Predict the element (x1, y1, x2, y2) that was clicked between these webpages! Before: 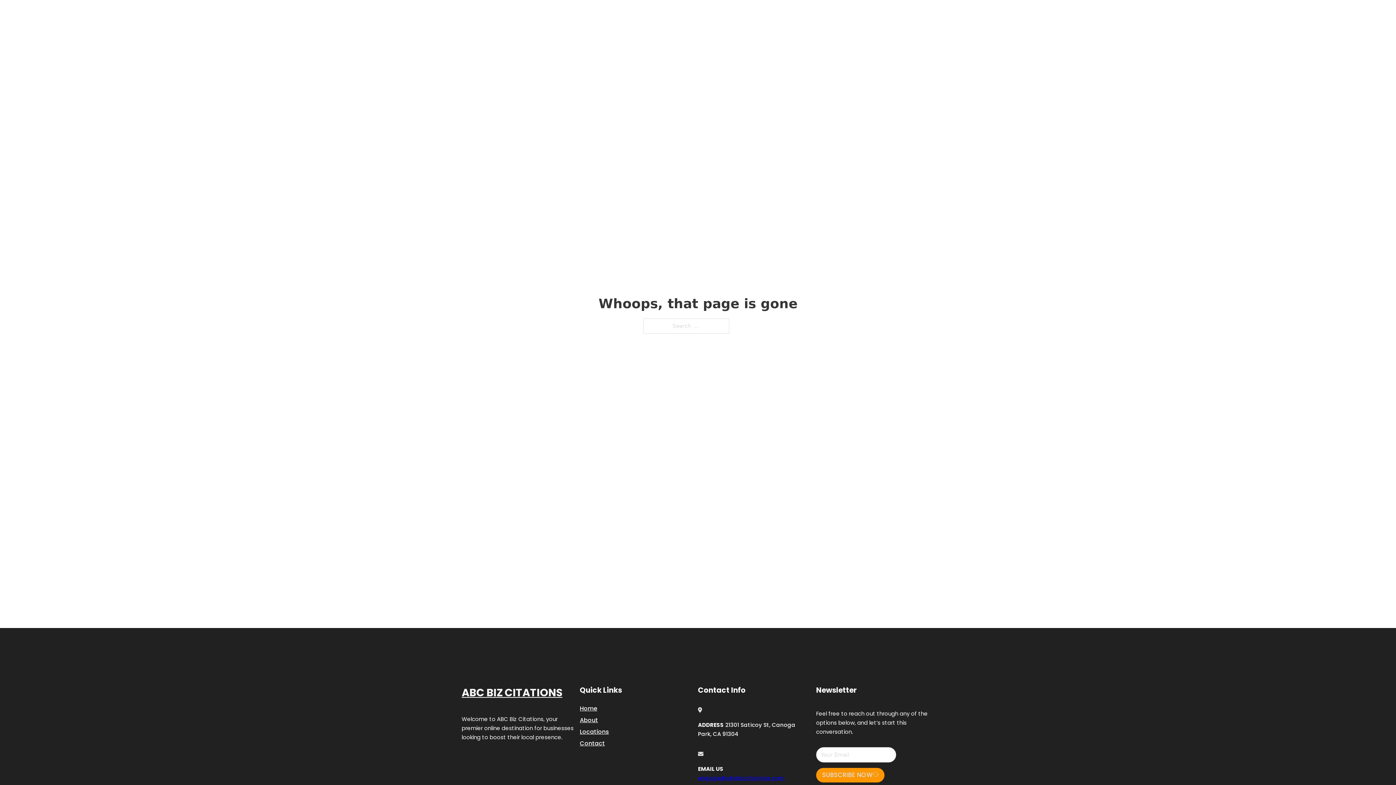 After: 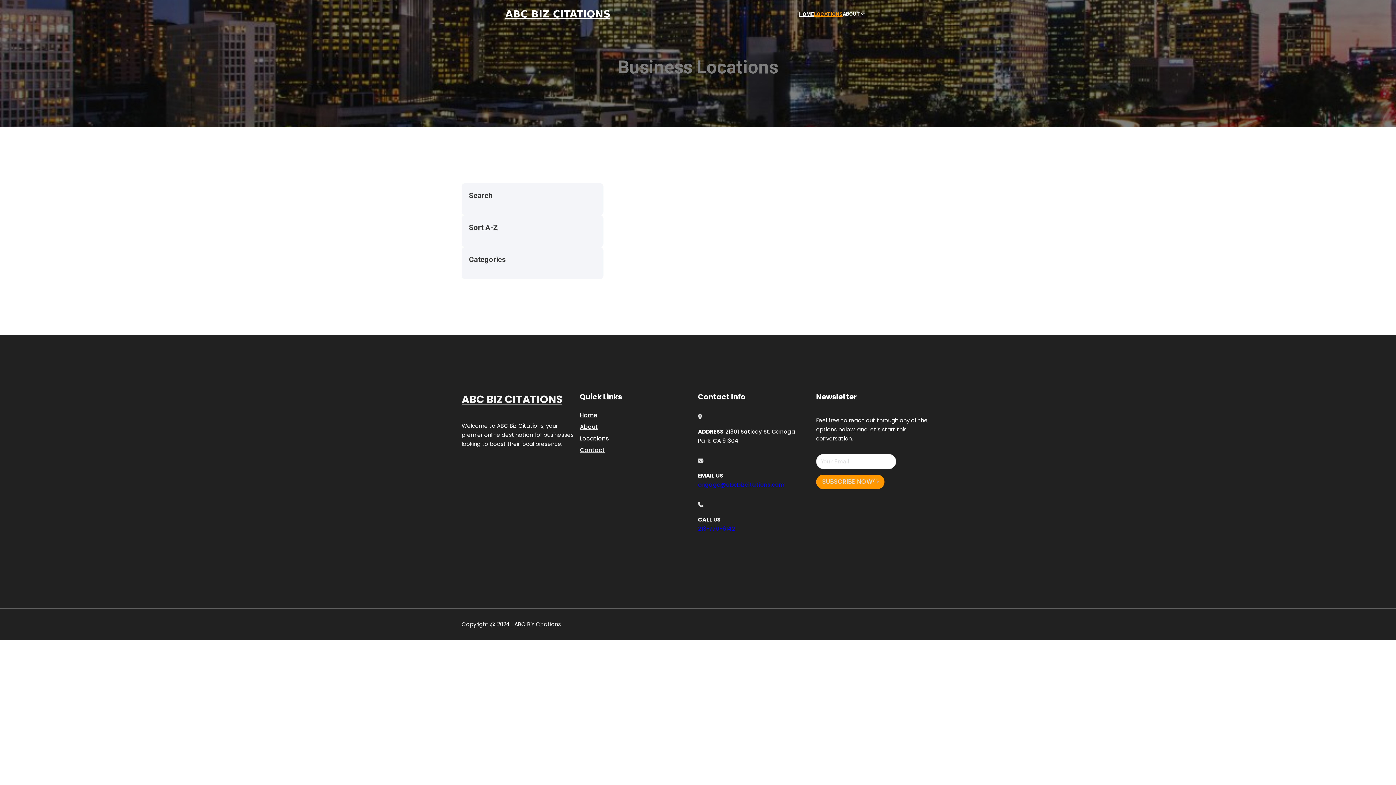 Action: bbox: (814, 10, 842, 18) label: LOCATIONS